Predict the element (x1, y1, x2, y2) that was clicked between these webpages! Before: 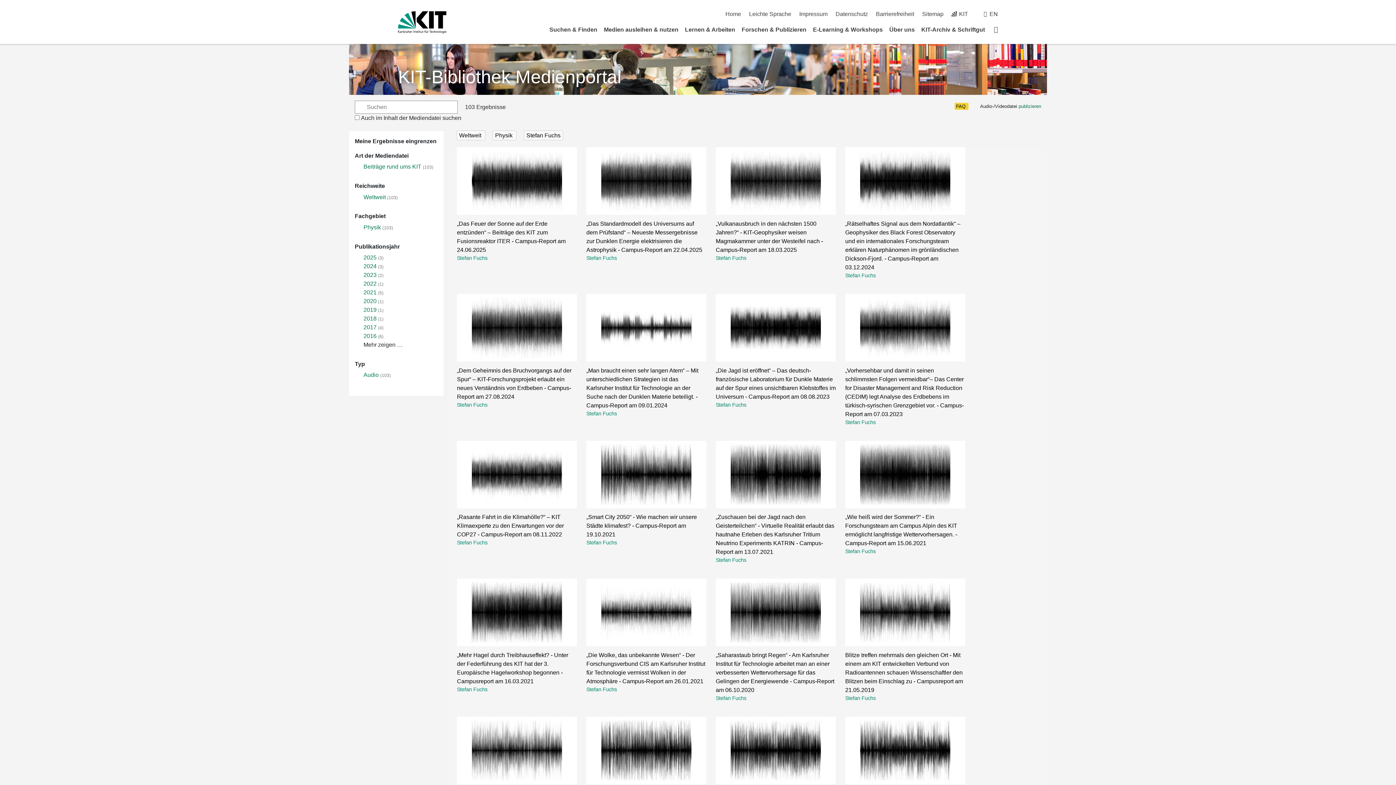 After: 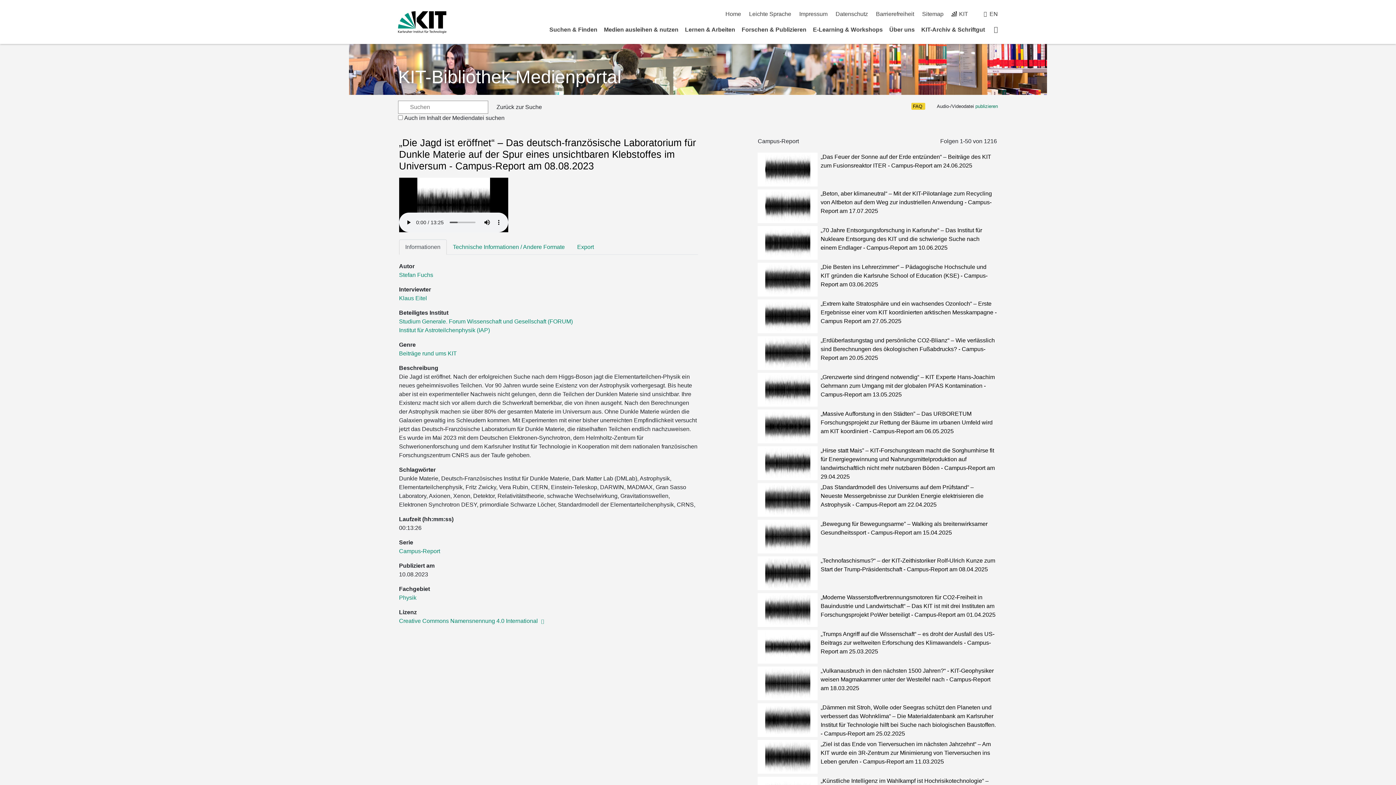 Action: bbox: (716, 294, 836, 361)